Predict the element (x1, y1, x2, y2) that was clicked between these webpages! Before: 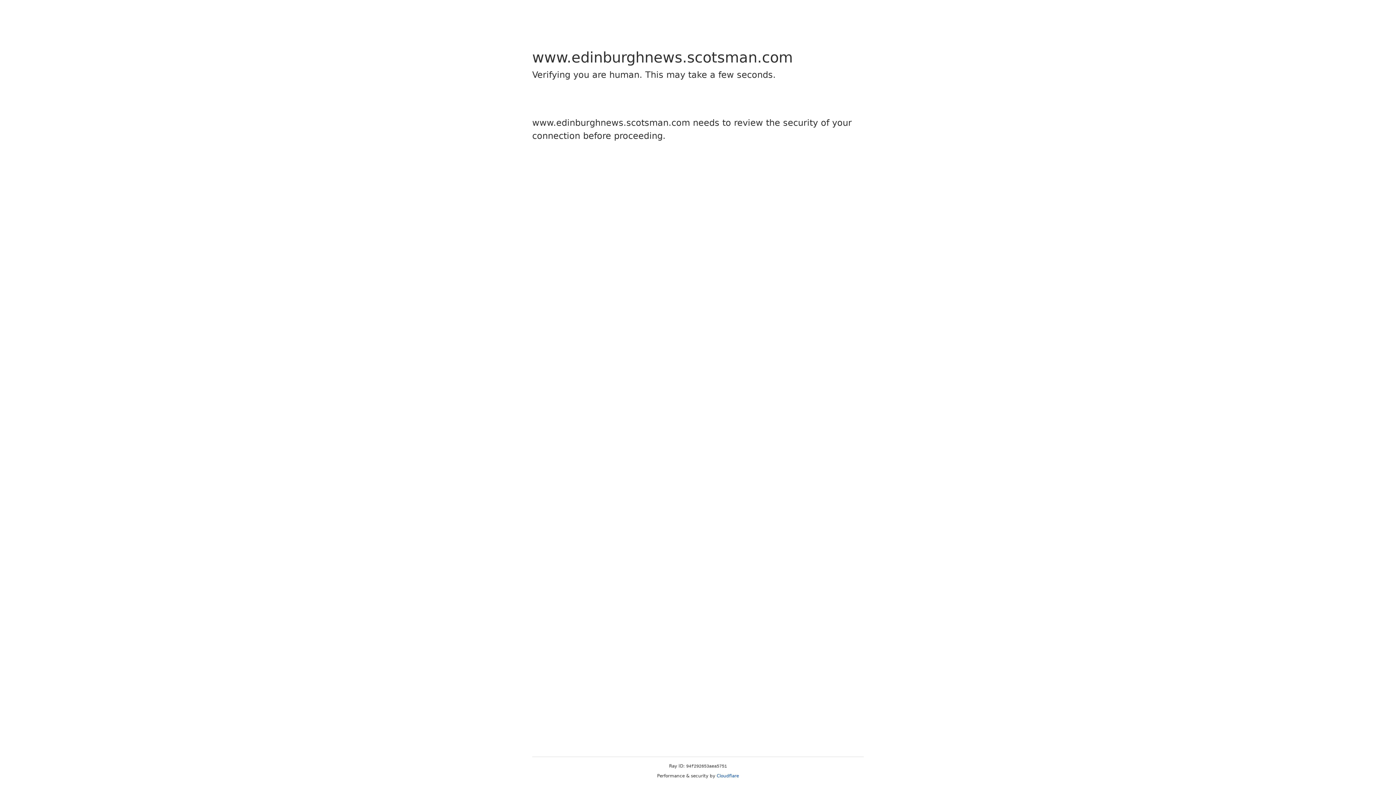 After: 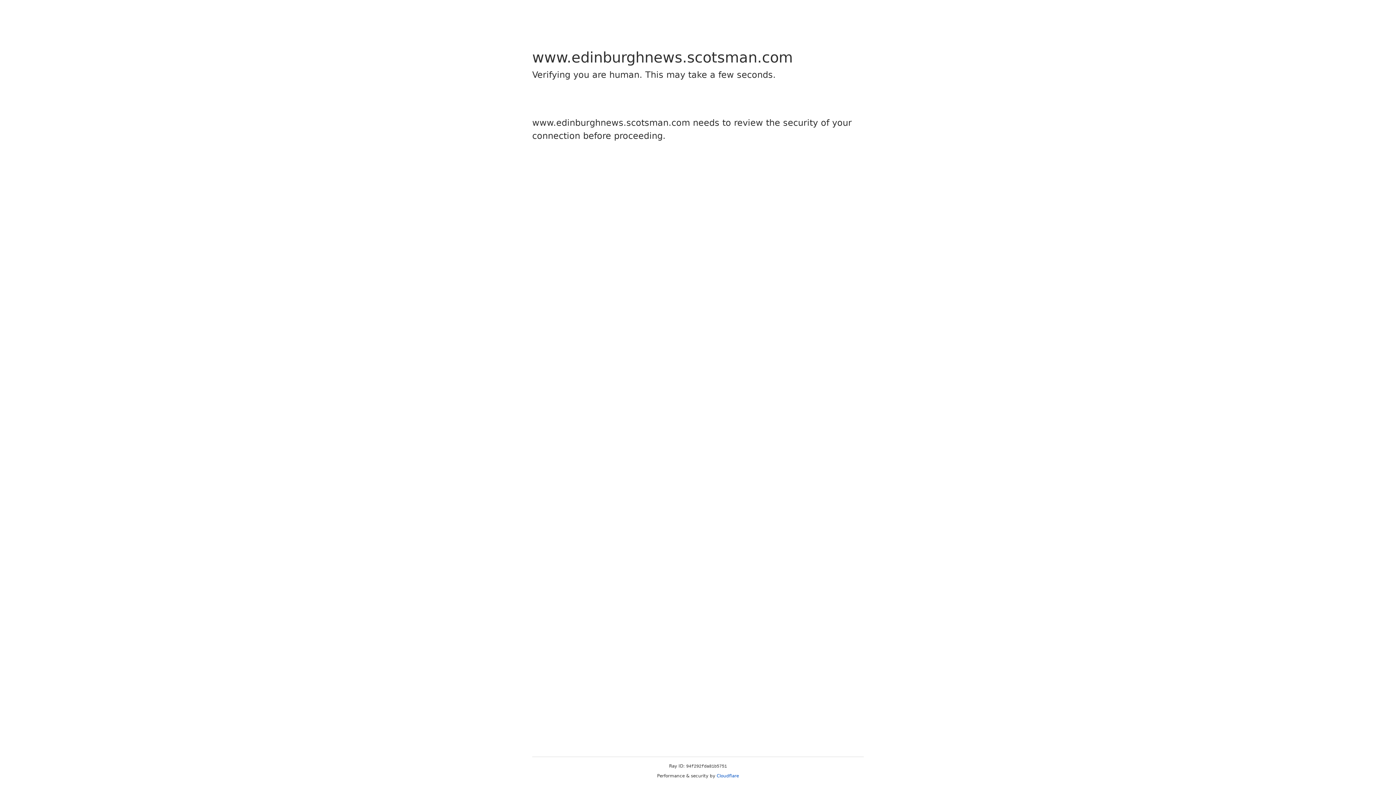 Action: bbox: (716, 773, 739, 778) label: Cloudflare